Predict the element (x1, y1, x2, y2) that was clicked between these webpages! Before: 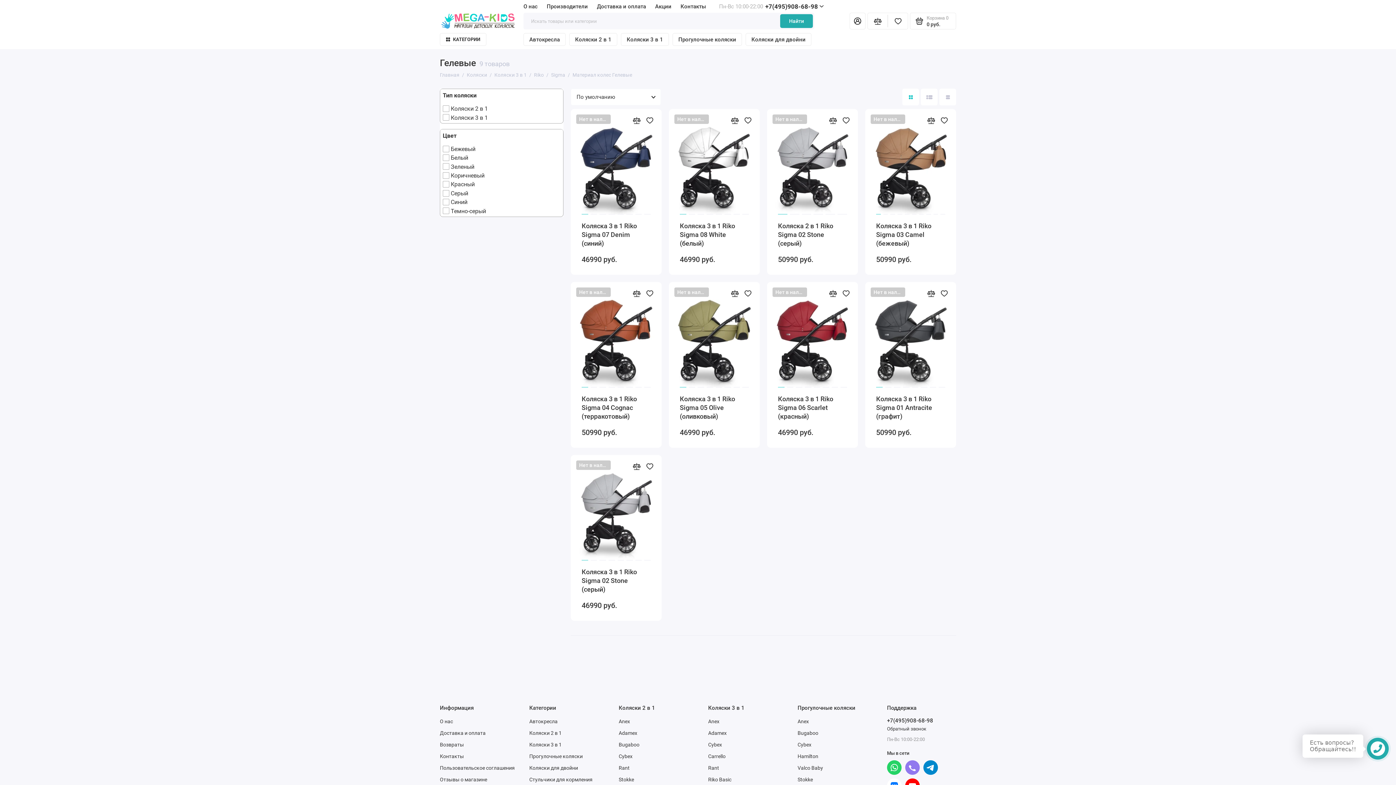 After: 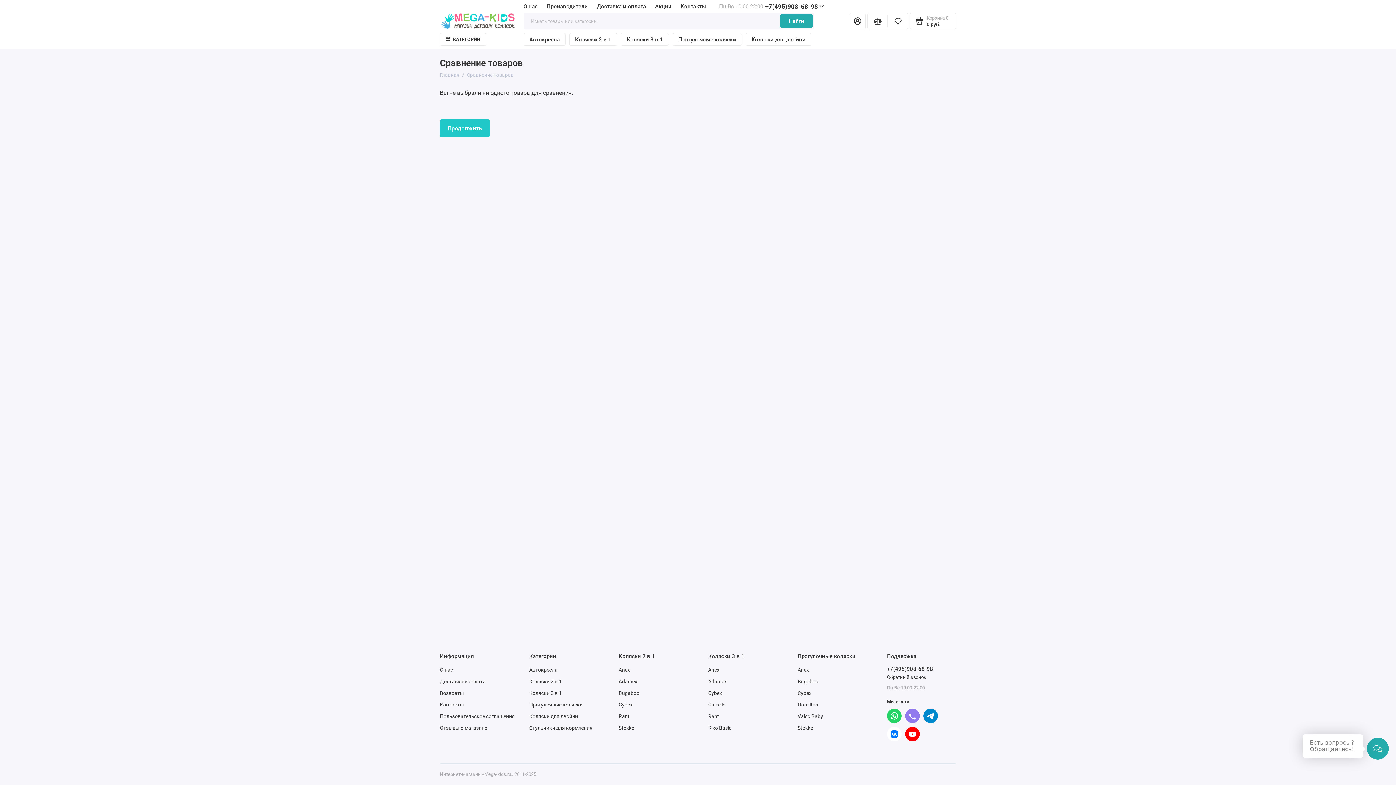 Action: label: Сравнение bbox: (868, 12, 887, 29)